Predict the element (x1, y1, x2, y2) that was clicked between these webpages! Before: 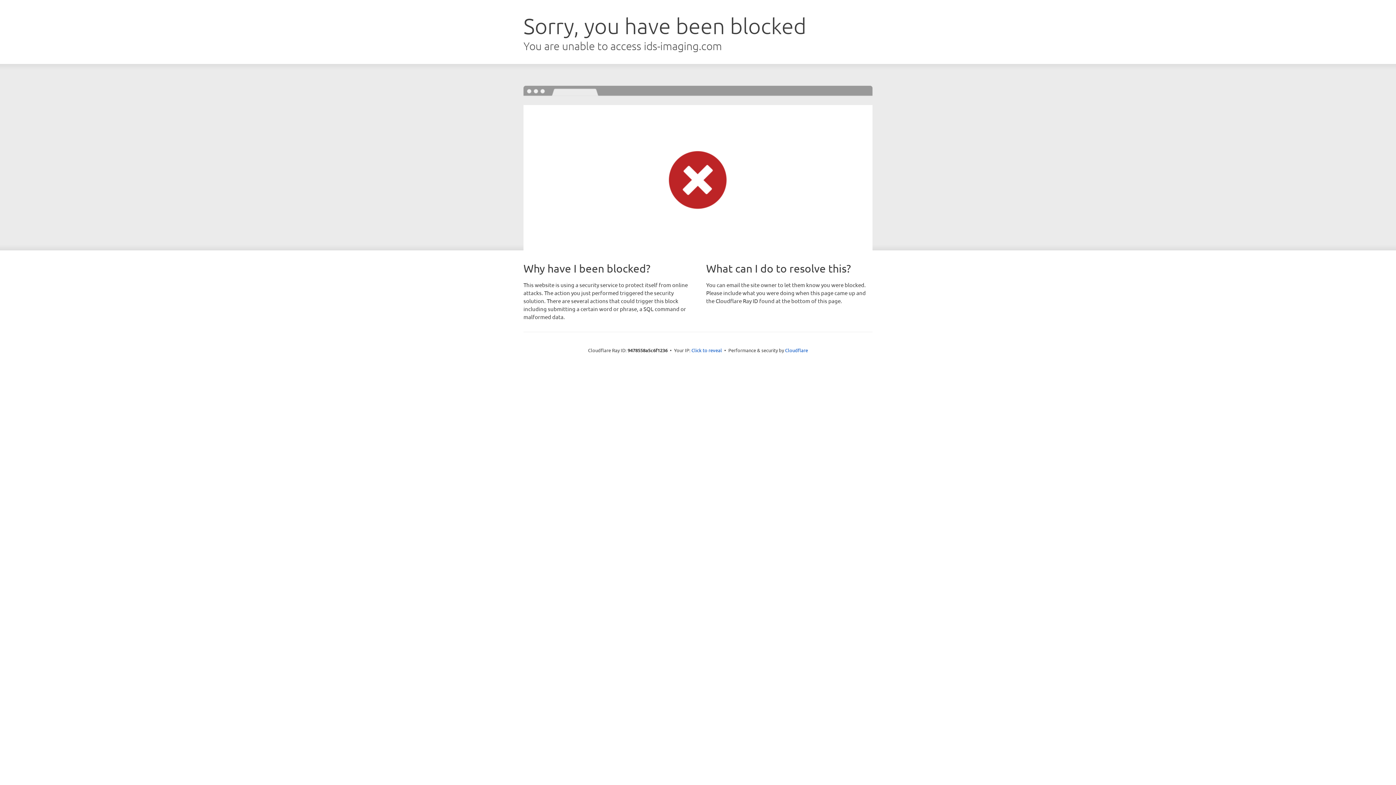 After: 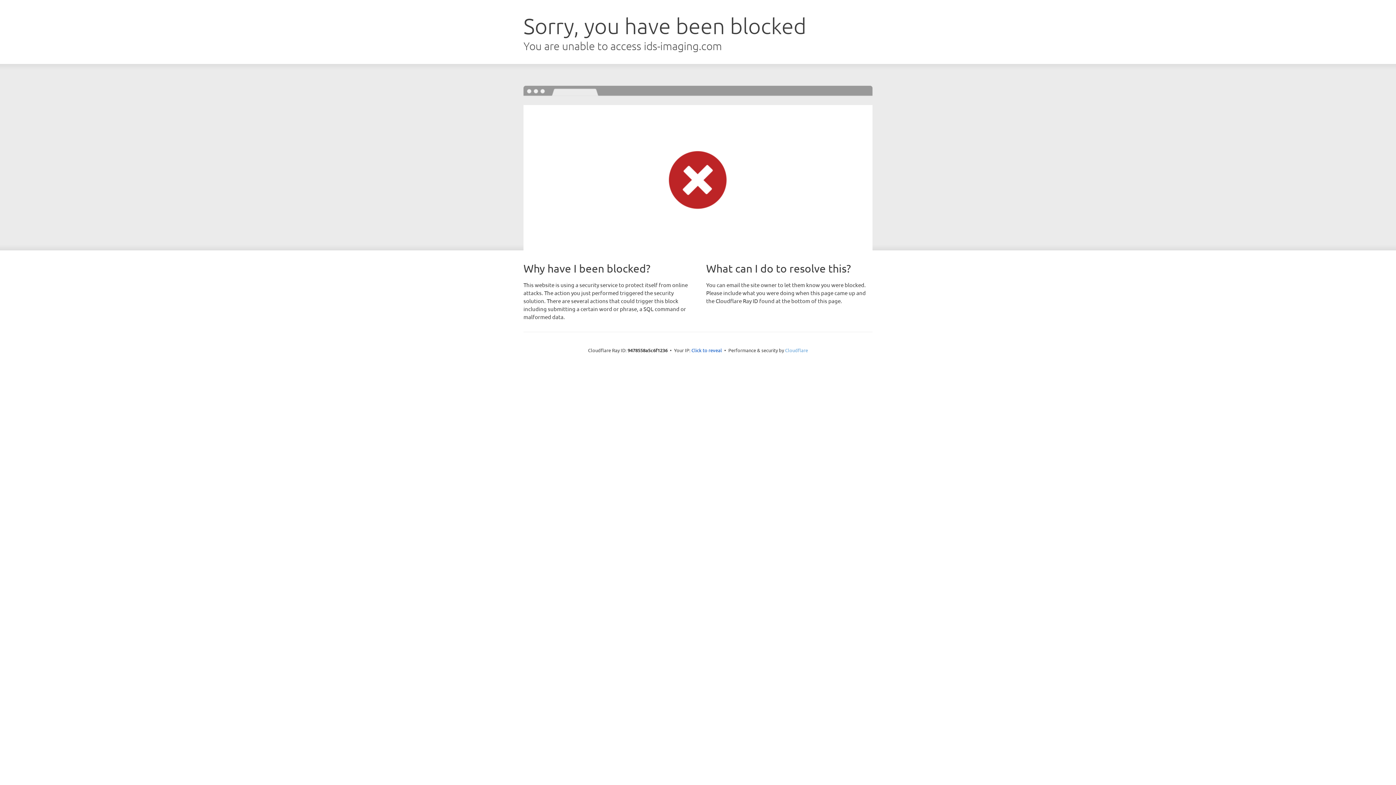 Action: bbox: (785, 347, 808, 353) label: Cloudflare